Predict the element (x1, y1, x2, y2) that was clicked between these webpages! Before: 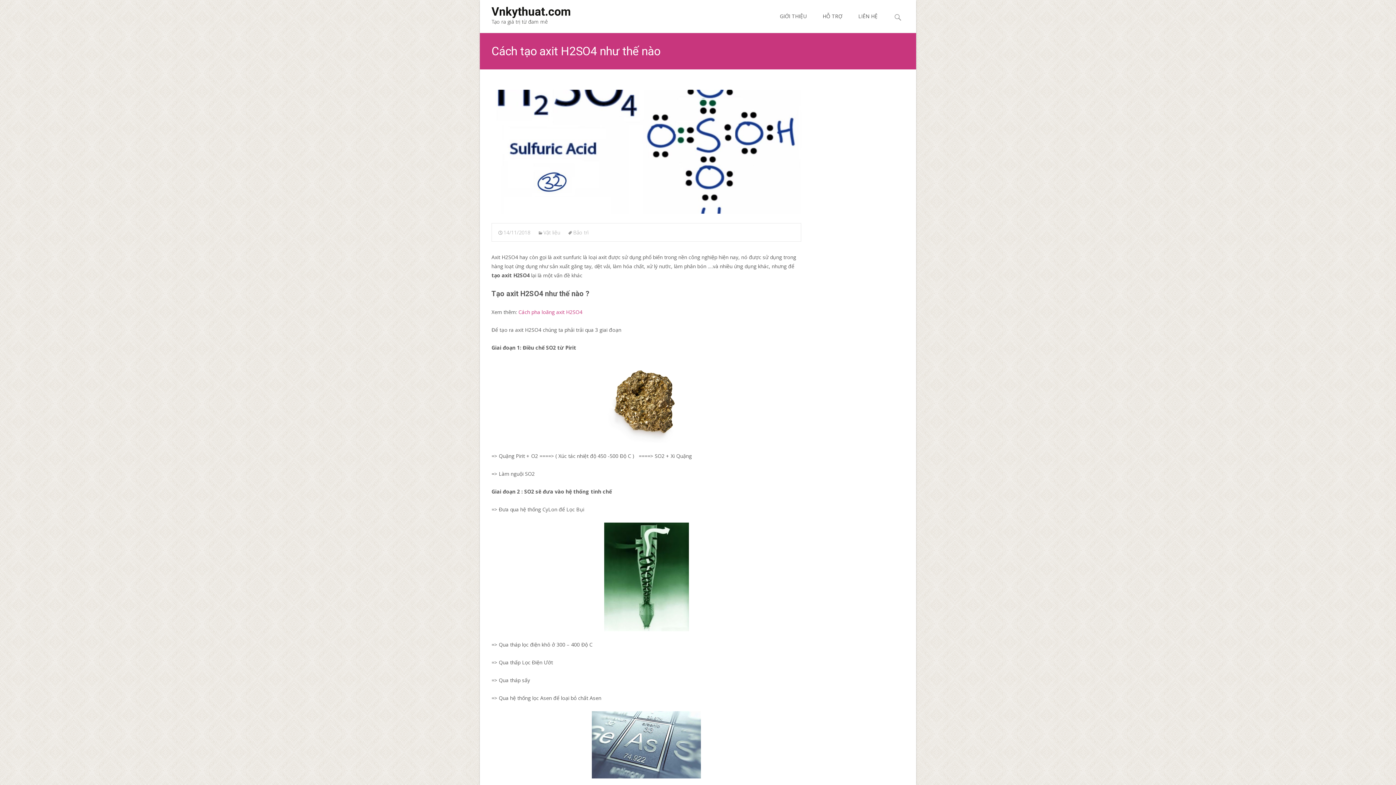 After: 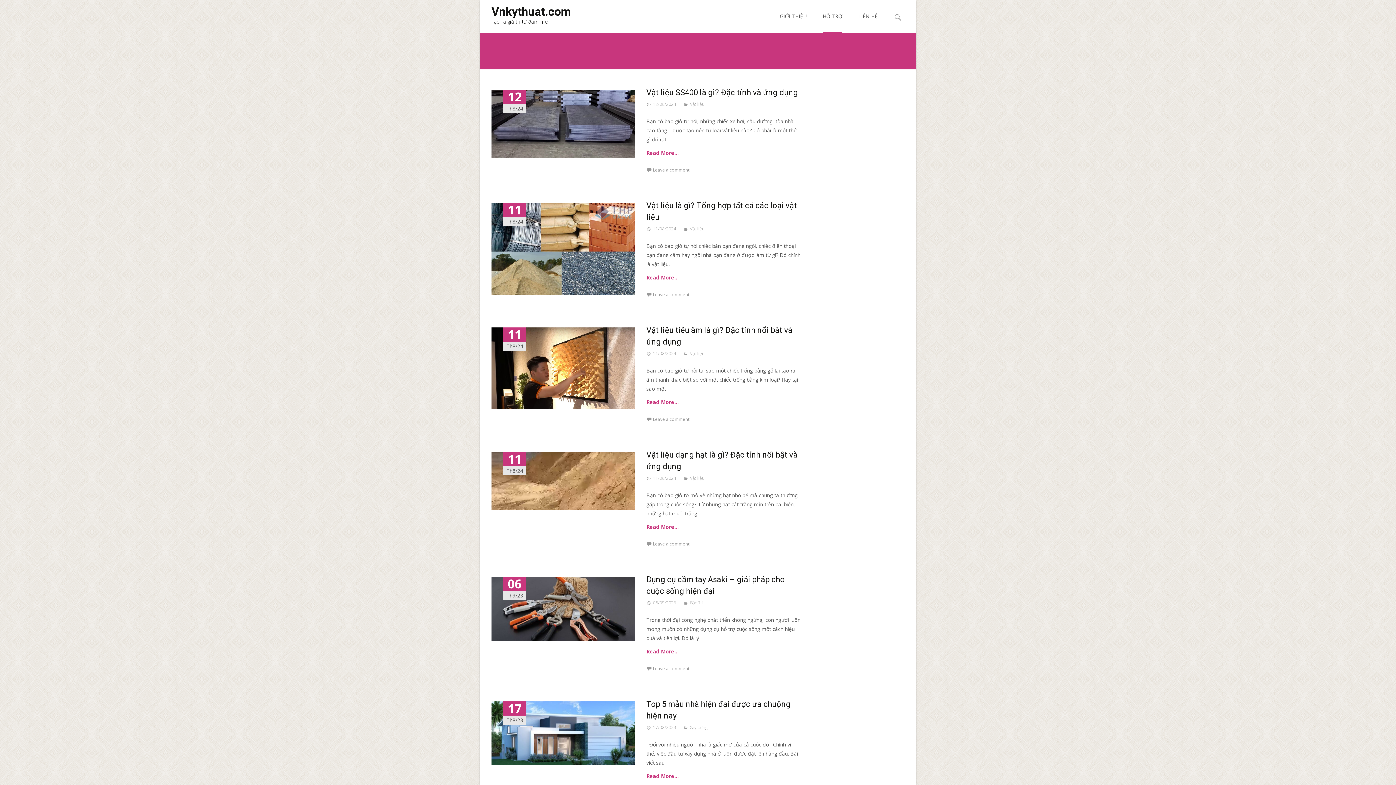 Action: label: Vnkythuat.com
Tạo ra giá trị từ đam mê bbox: (480, 0, 571, 29)